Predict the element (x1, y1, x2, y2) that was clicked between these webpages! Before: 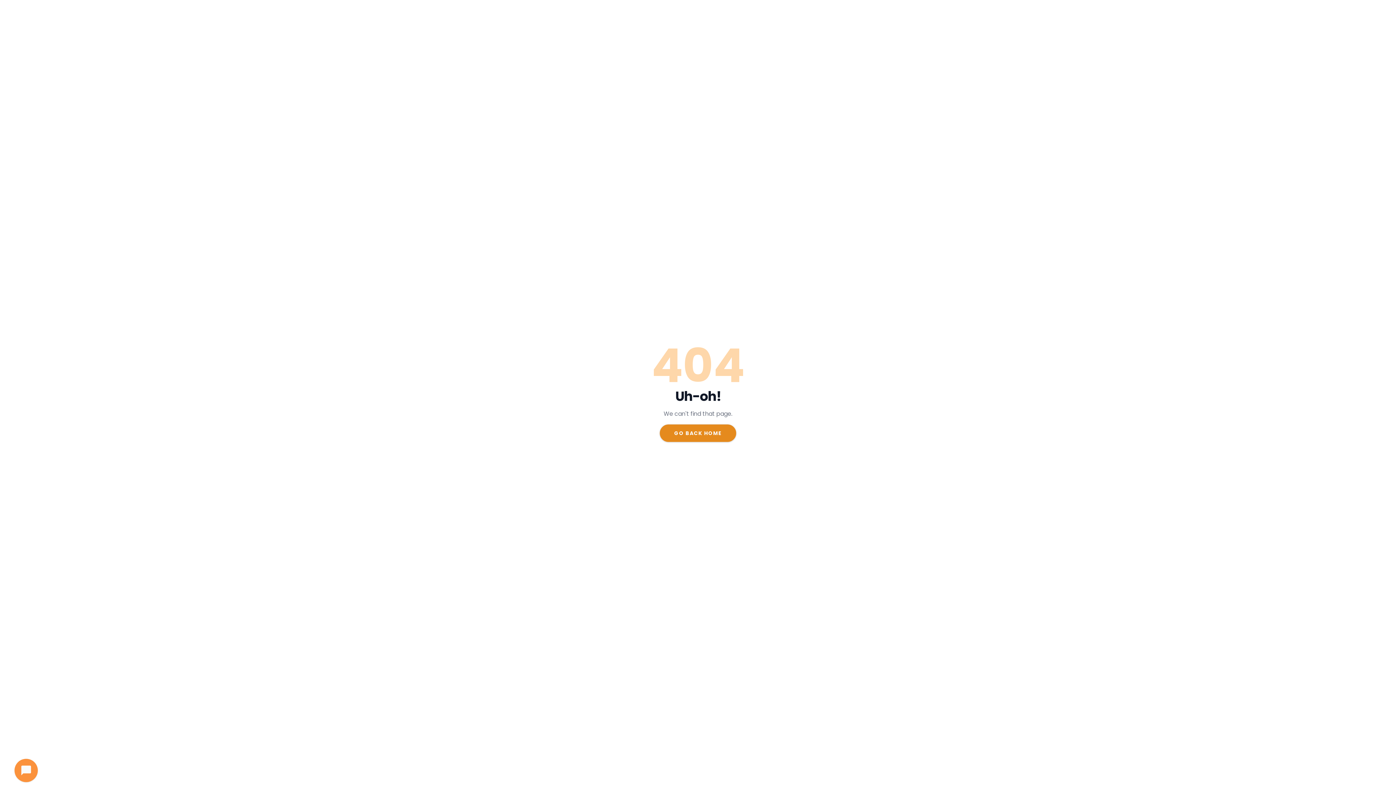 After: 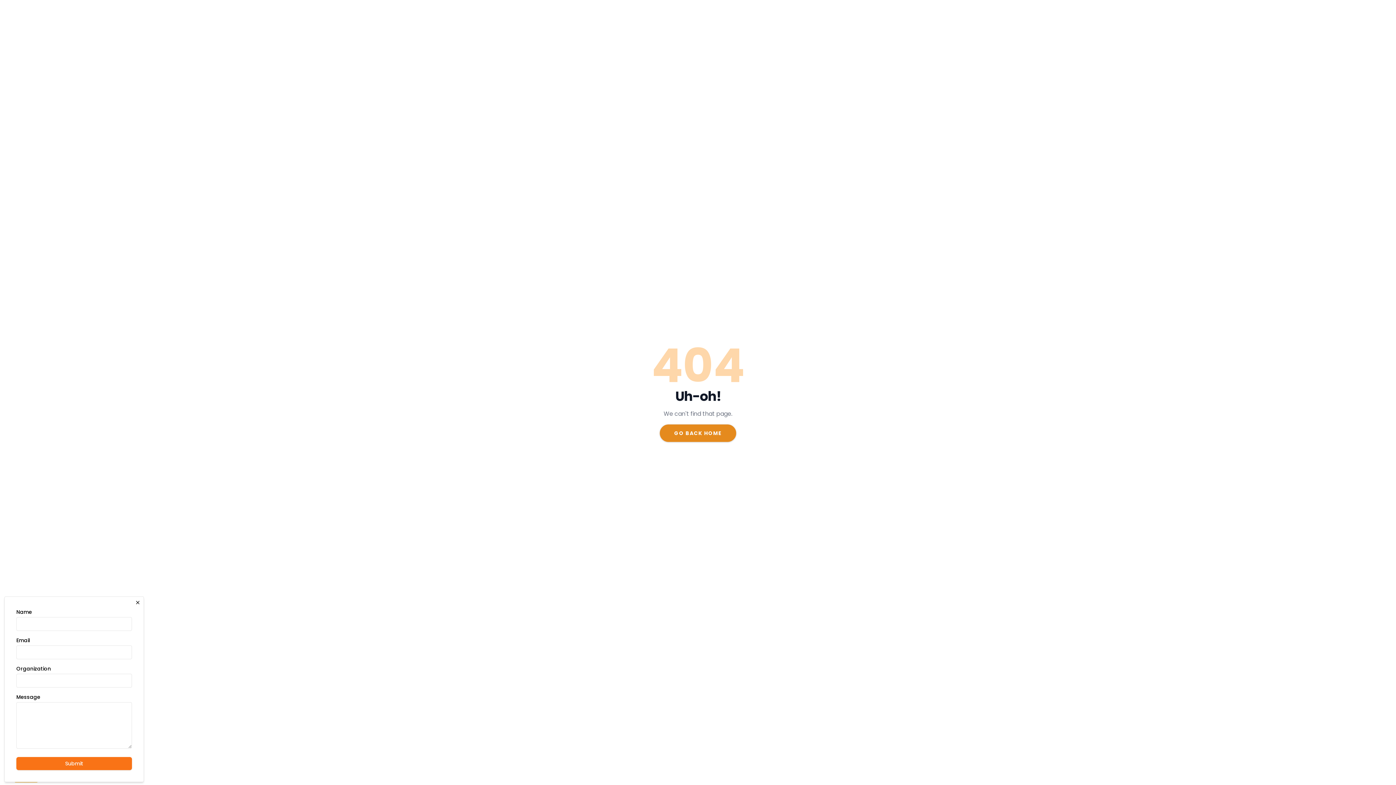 Action: bbox: (14, 759, 37, 782)